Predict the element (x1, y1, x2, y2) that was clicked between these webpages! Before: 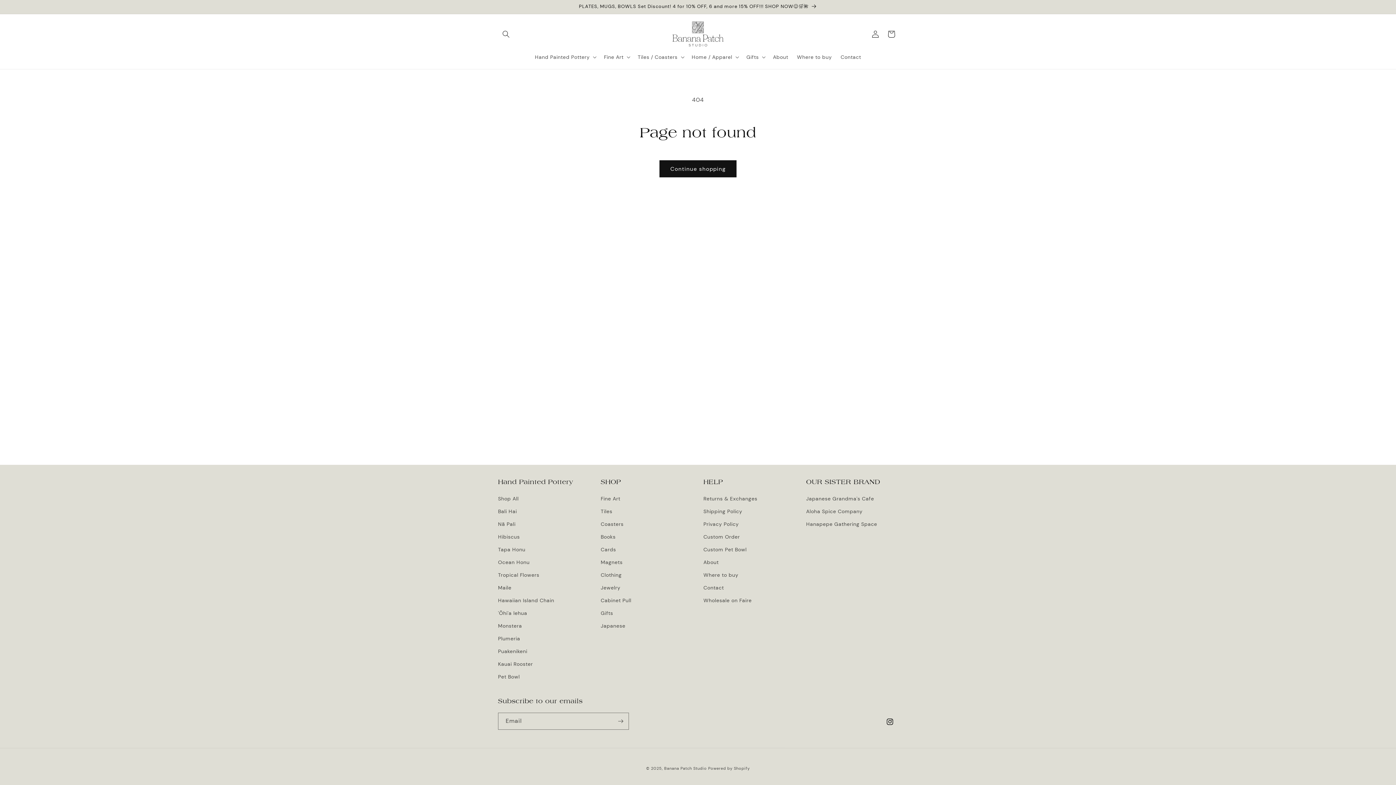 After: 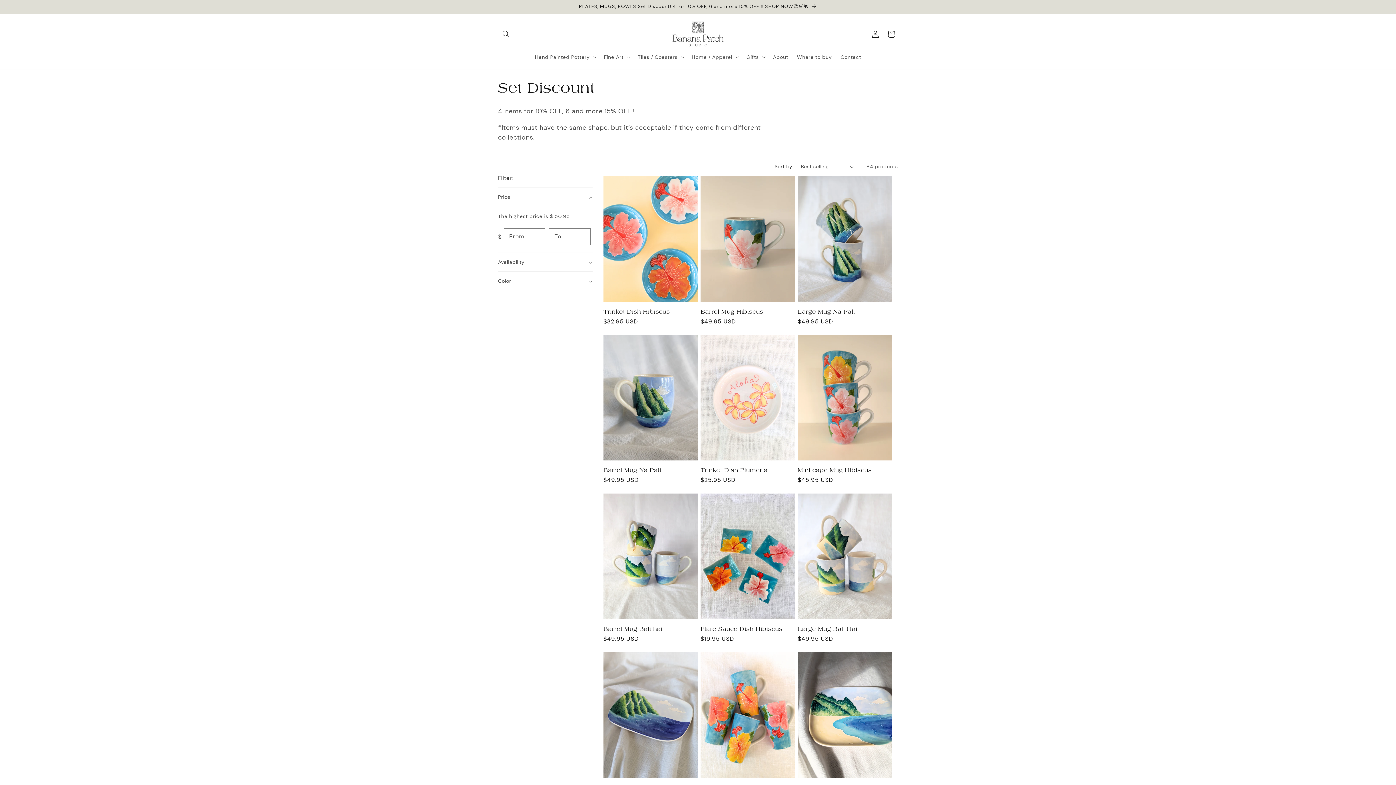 Action: bbox: (491, 0, 904, 13) label: PLATES, MUGS, BOWLS Set Discount! 4 for 10% OFF, 6 and more 15% OFF!!! SHOP NOW😊🛒🌺